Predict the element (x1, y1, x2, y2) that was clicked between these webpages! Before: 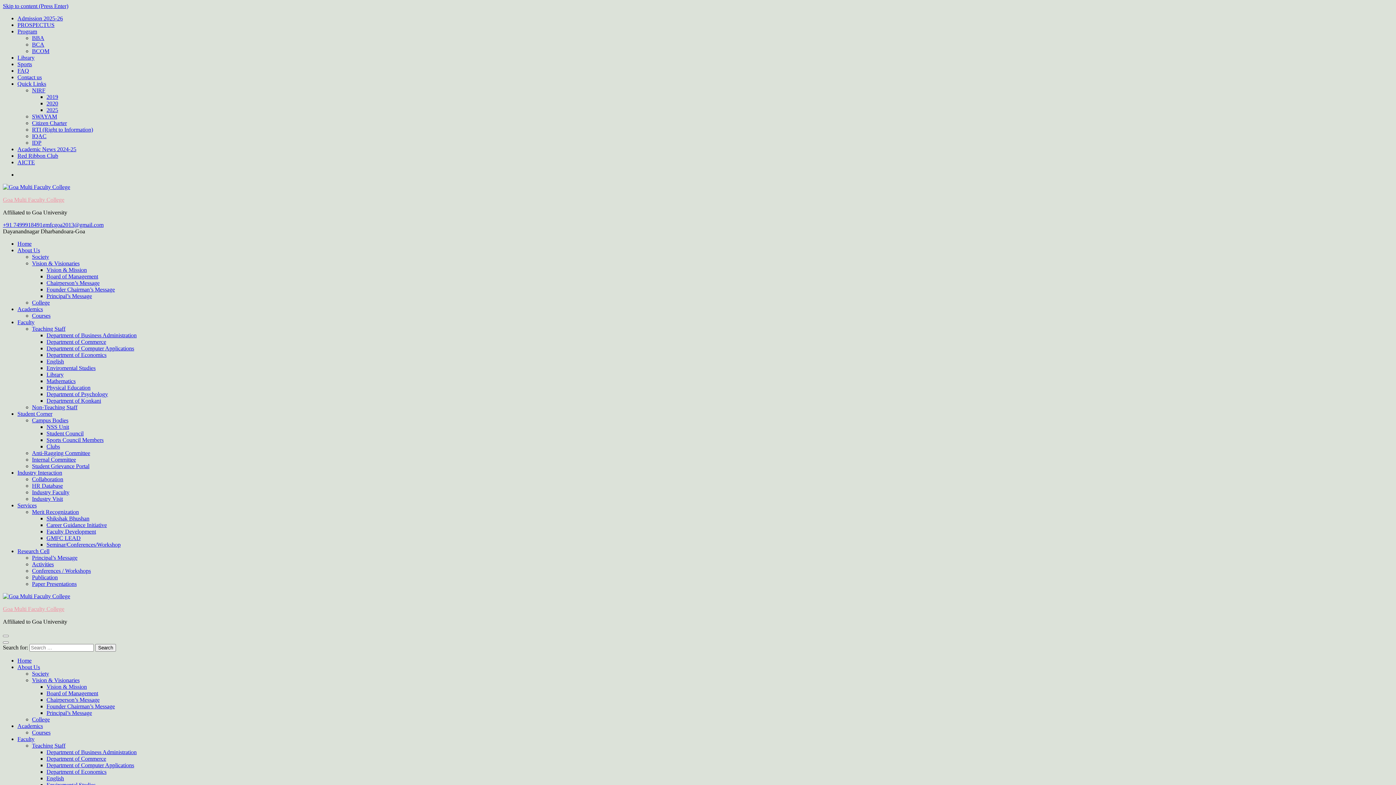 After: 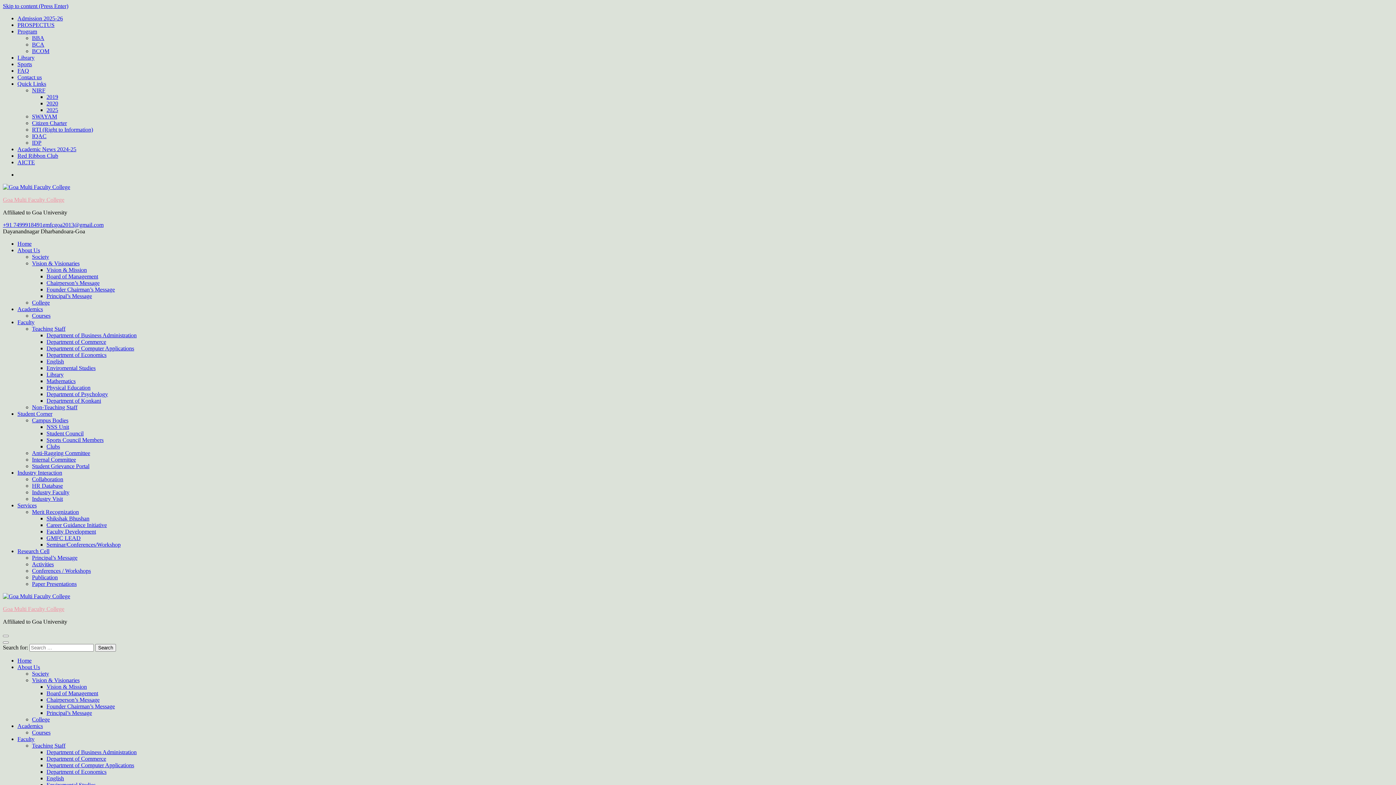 Action: bbox: (32, 476, 63, 482) label: Collaboration